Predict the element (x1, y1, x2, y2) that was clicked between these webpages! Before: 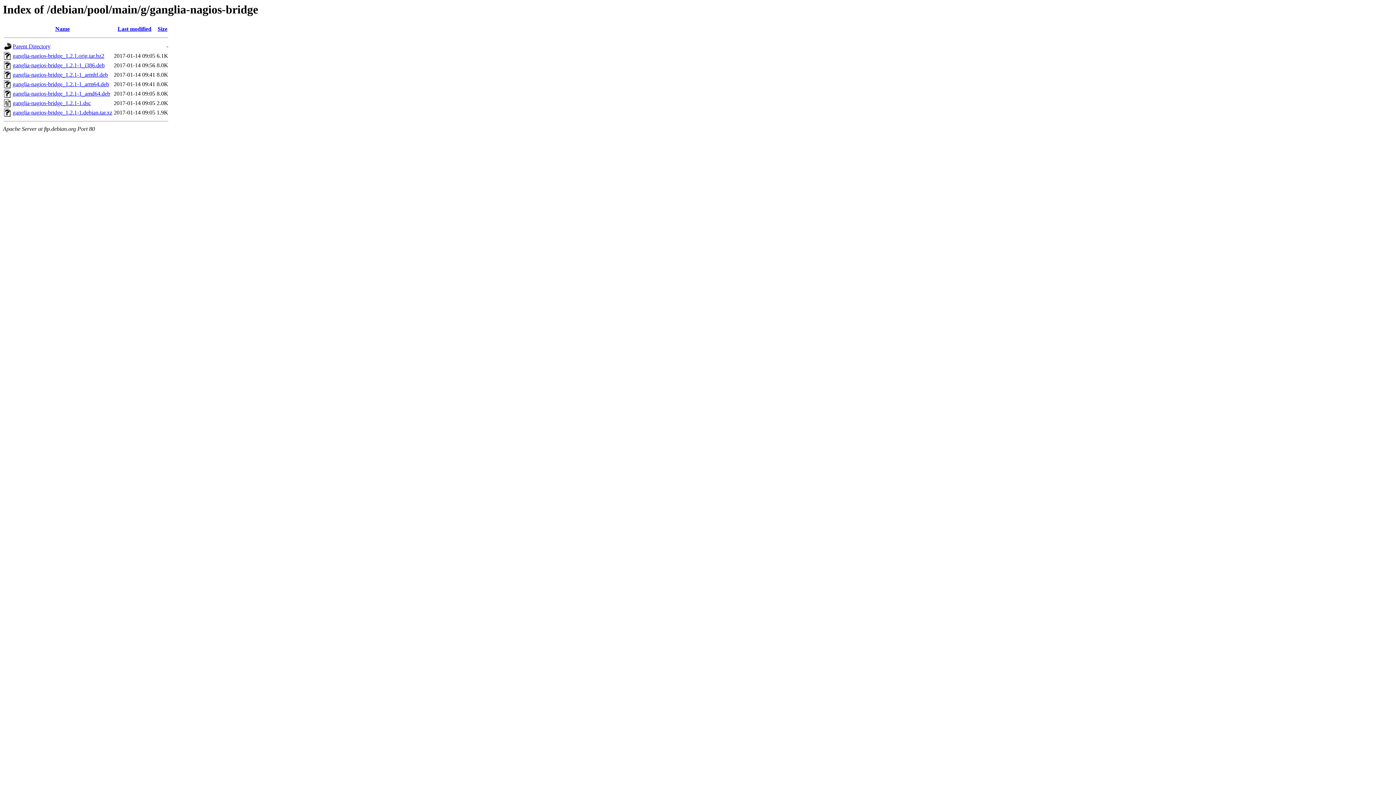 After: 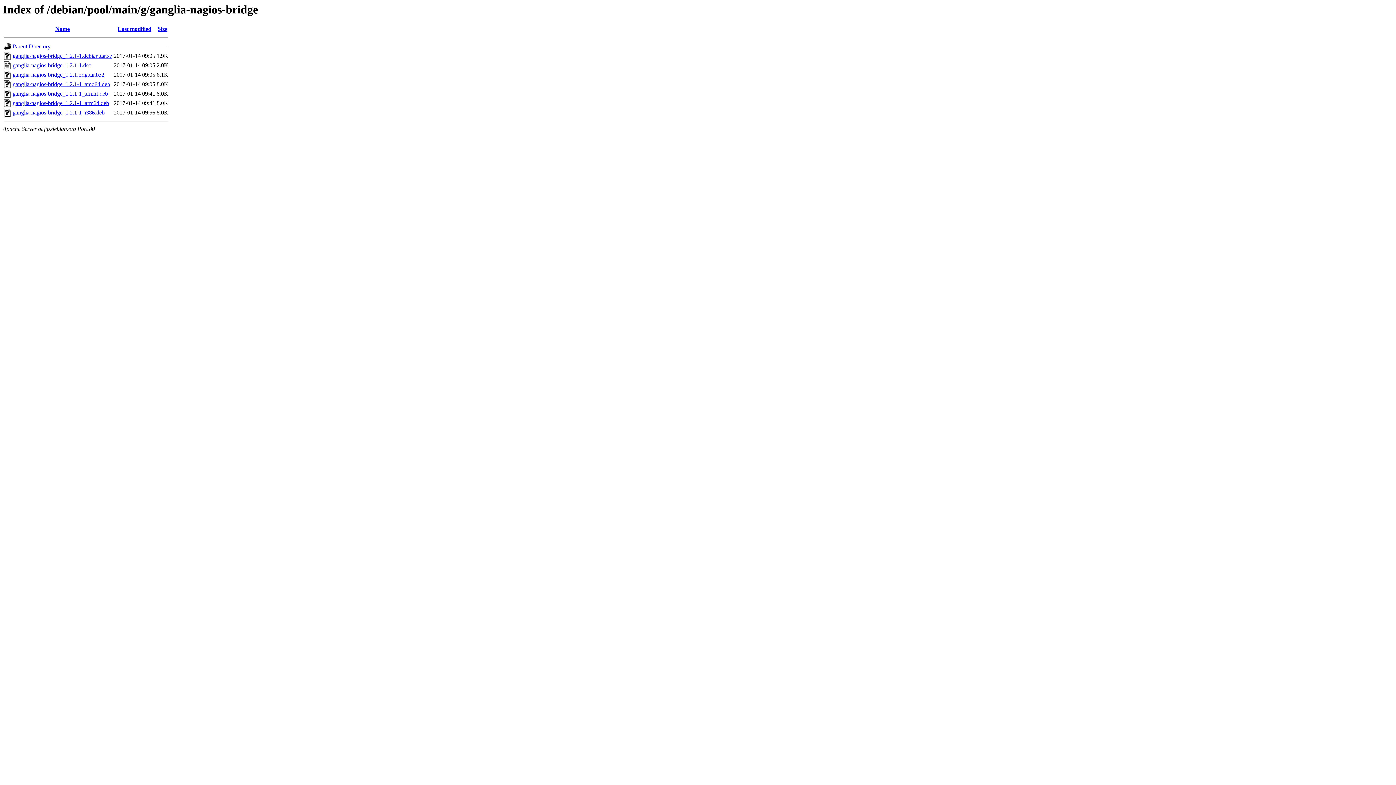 Action: bbox: (117, 25, 151, 32) label: Last modified